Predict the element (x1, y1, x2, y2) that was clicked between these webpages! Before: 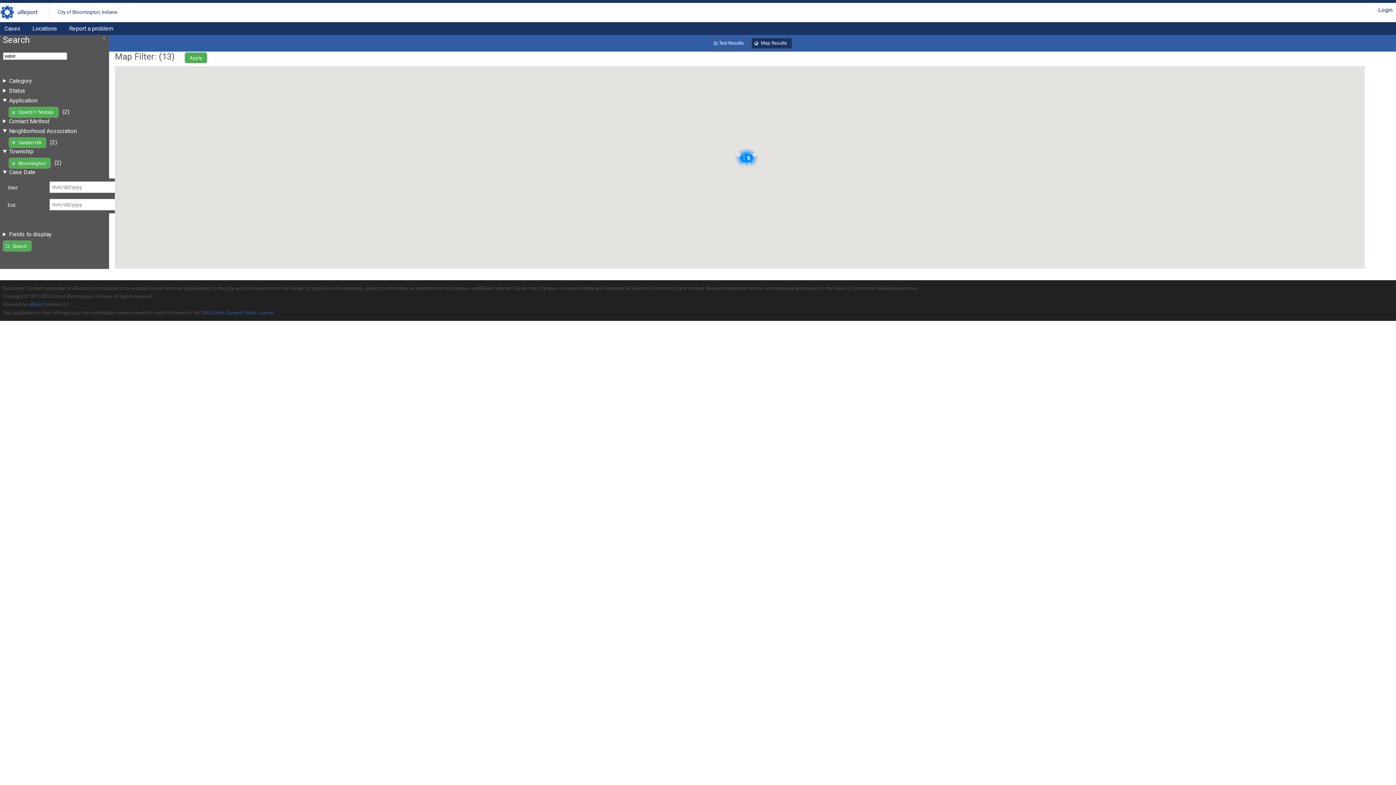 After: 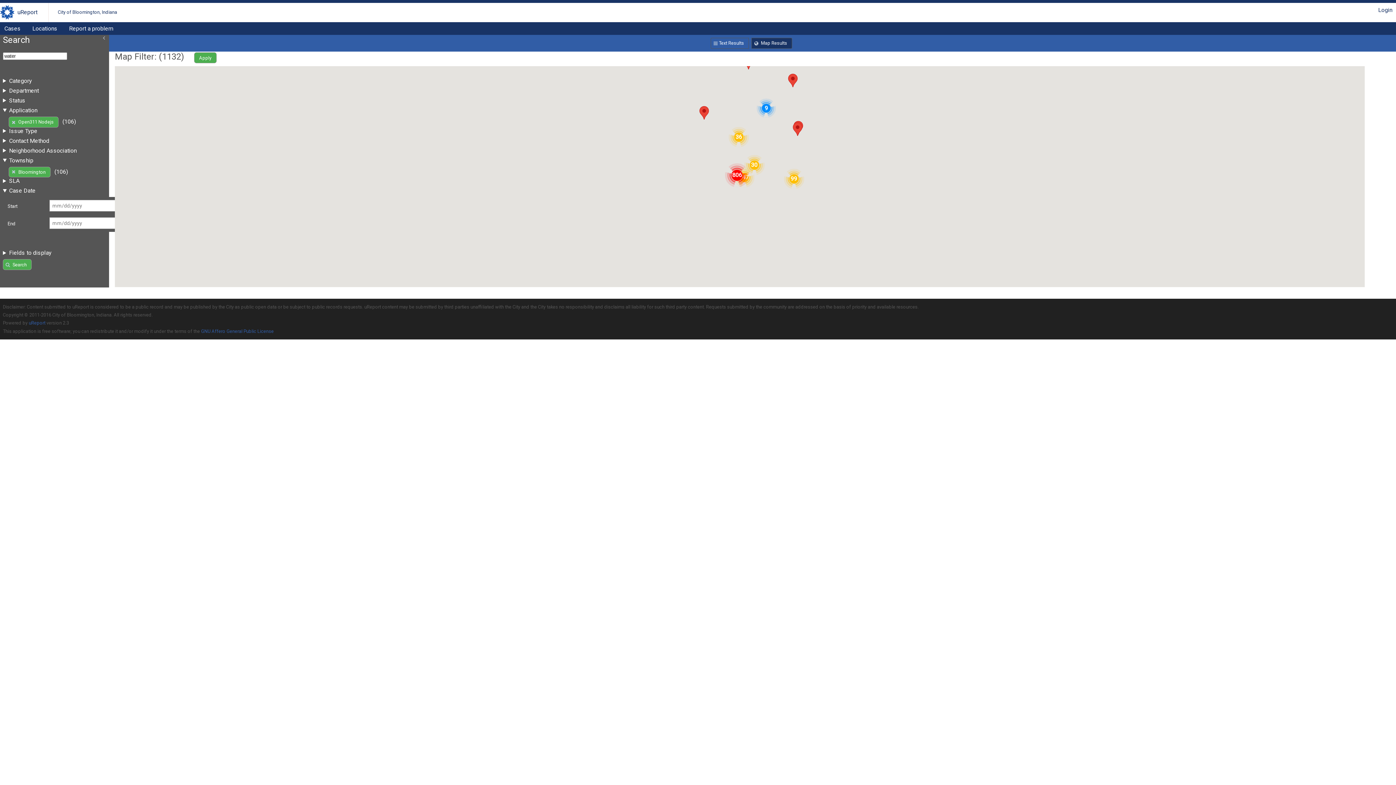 Action: bbox: (8, 137, 46, 148) label: Garden Hill